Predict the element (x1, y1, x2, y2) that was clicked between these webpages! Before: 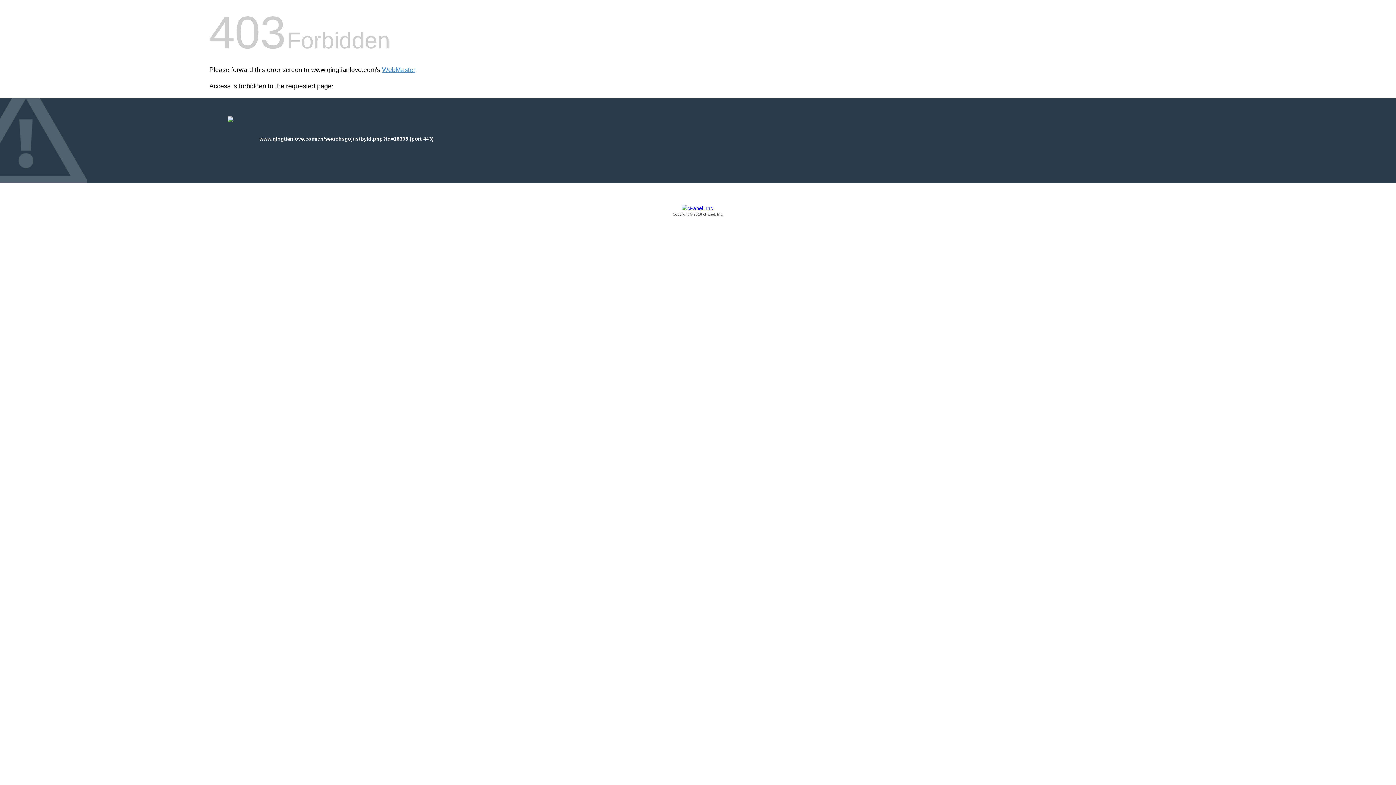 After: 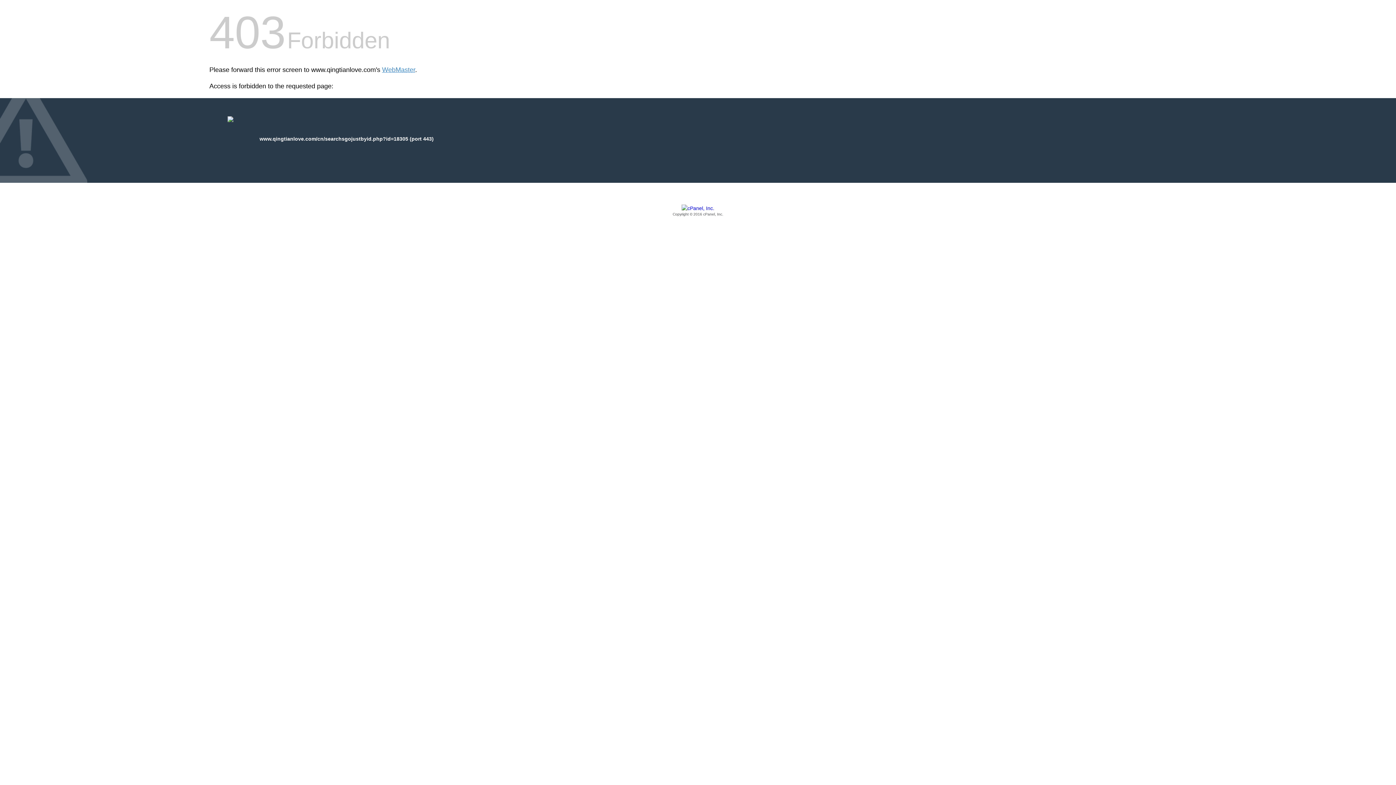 Action: label: Copyright © 2016 cPanel, Inc. bbox: (209, 205, 1186, 217)